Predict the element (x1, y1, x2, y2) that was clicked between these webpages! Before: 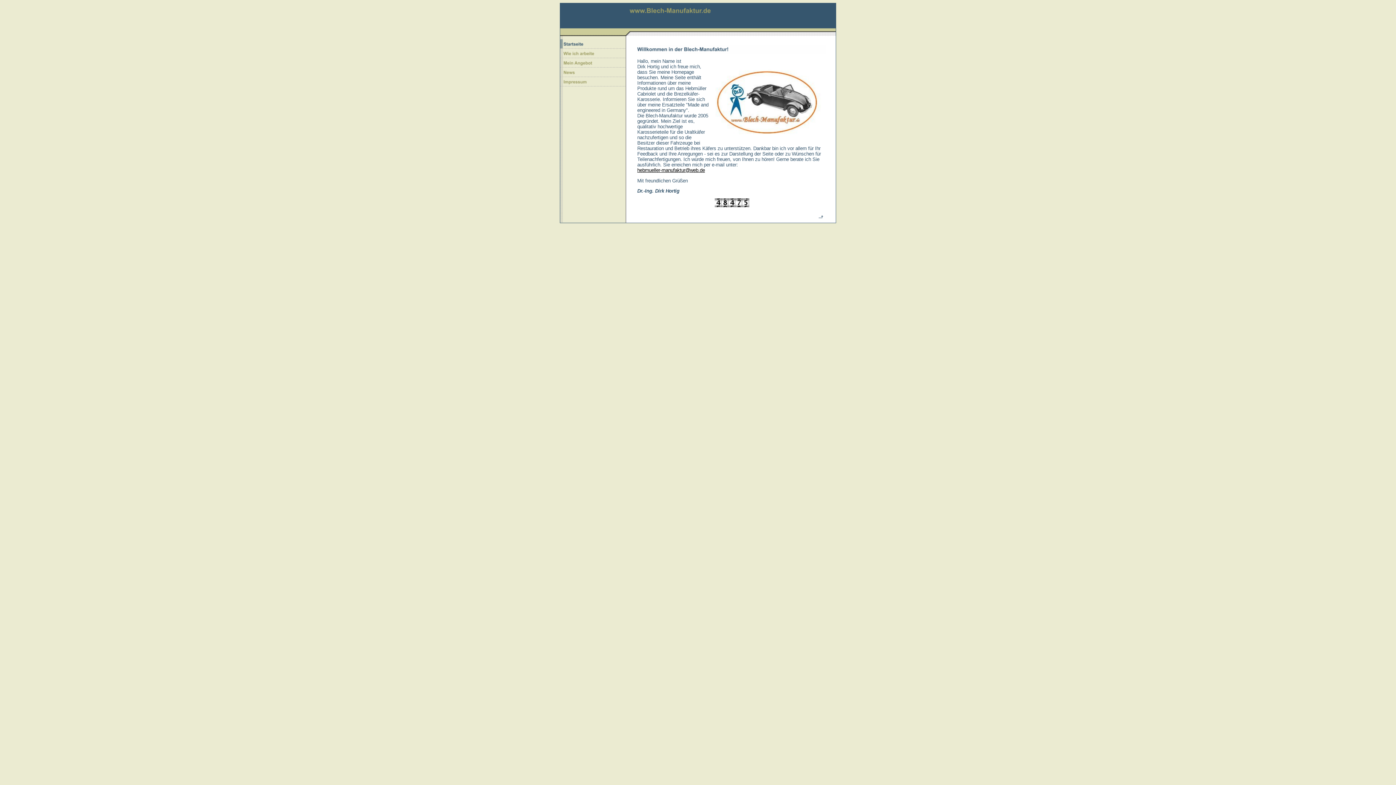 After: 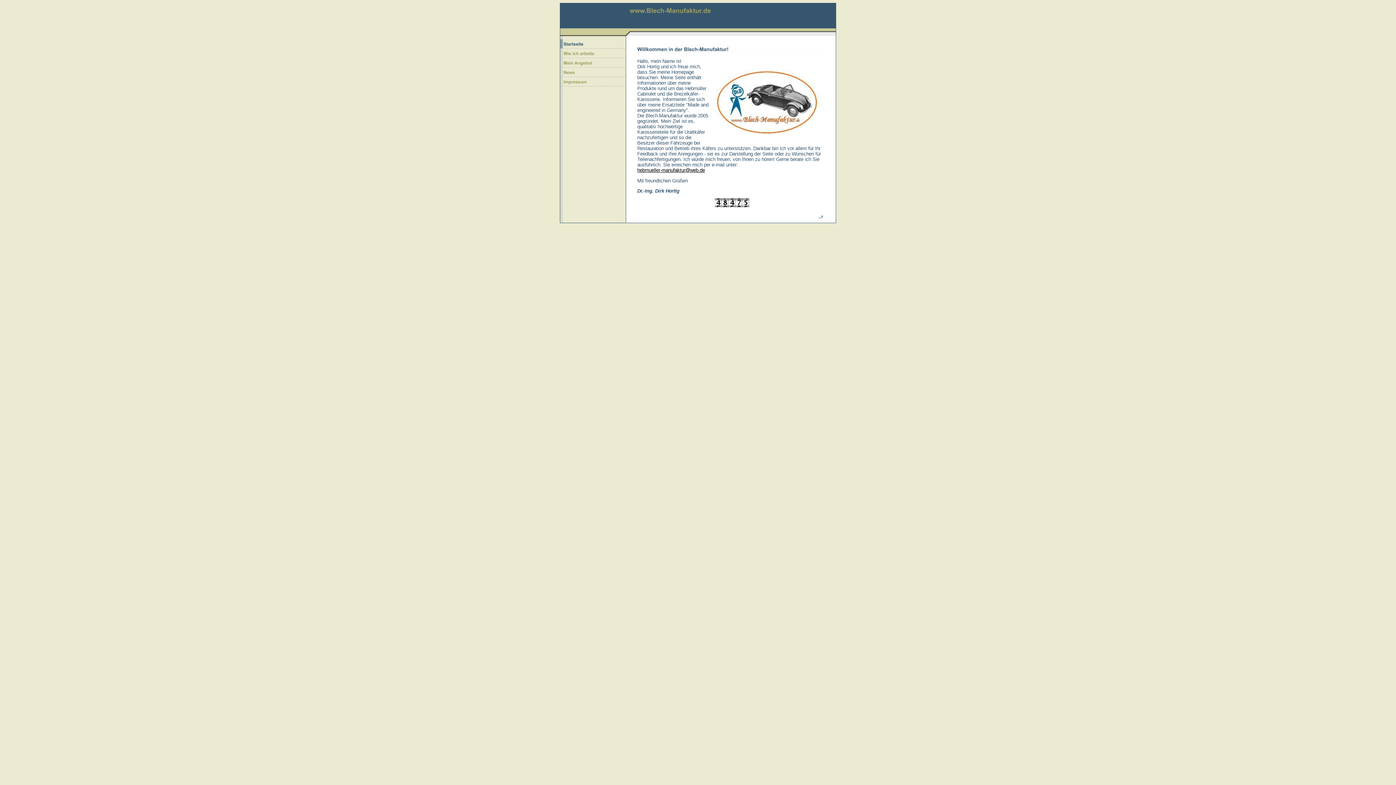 Action: bbox: (560, 44, 626, 49)